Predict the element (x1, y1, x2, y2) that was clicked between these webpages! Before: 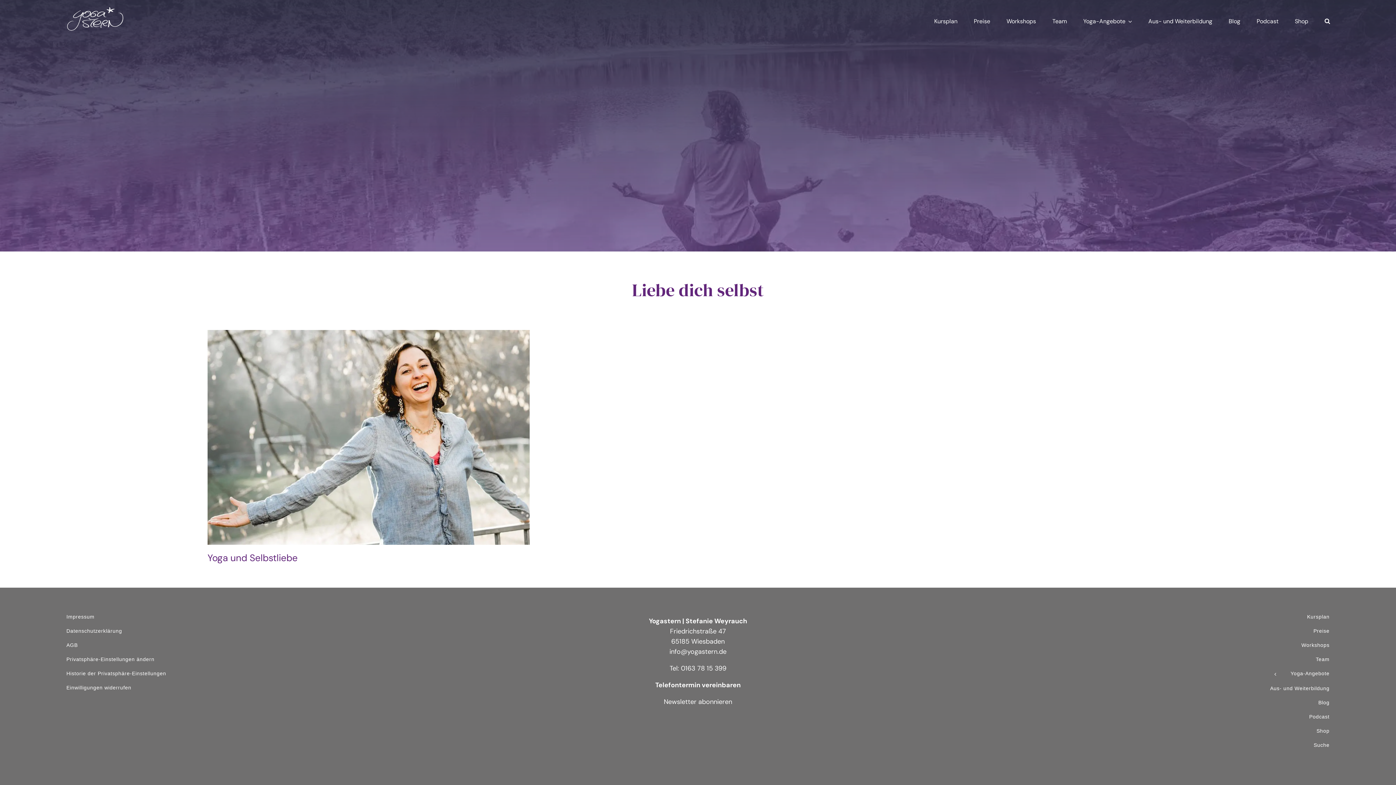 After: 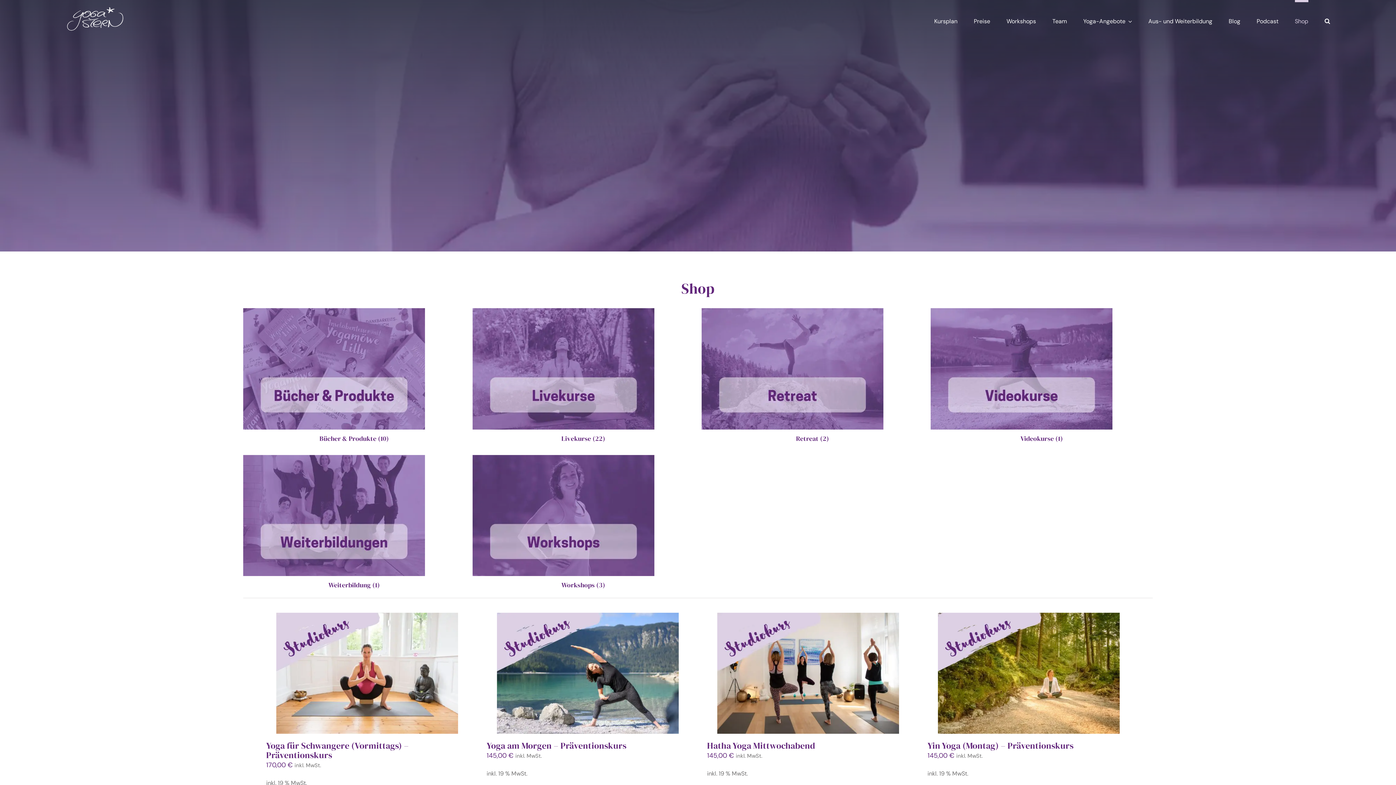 Action: bbox: (1295, 0, 1308, 33) label: Shop